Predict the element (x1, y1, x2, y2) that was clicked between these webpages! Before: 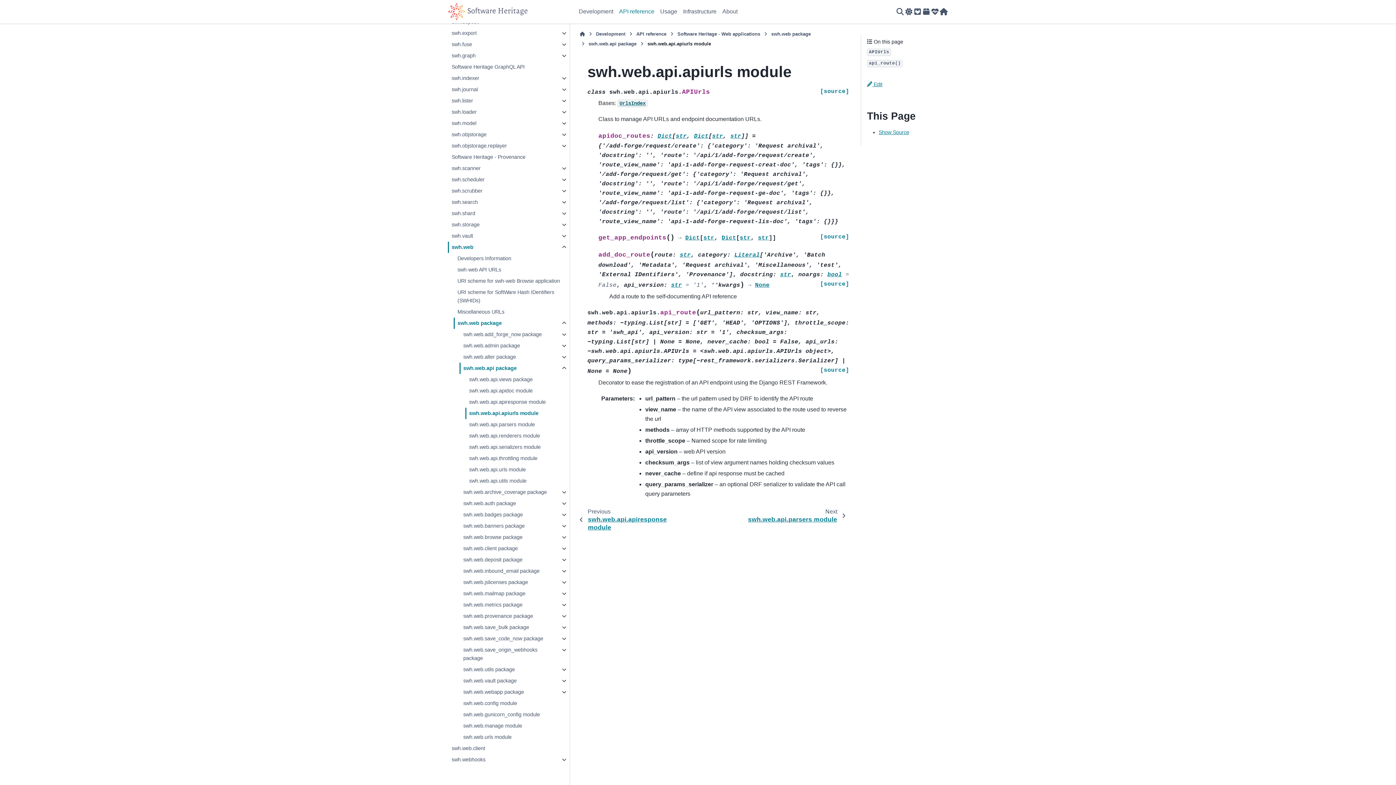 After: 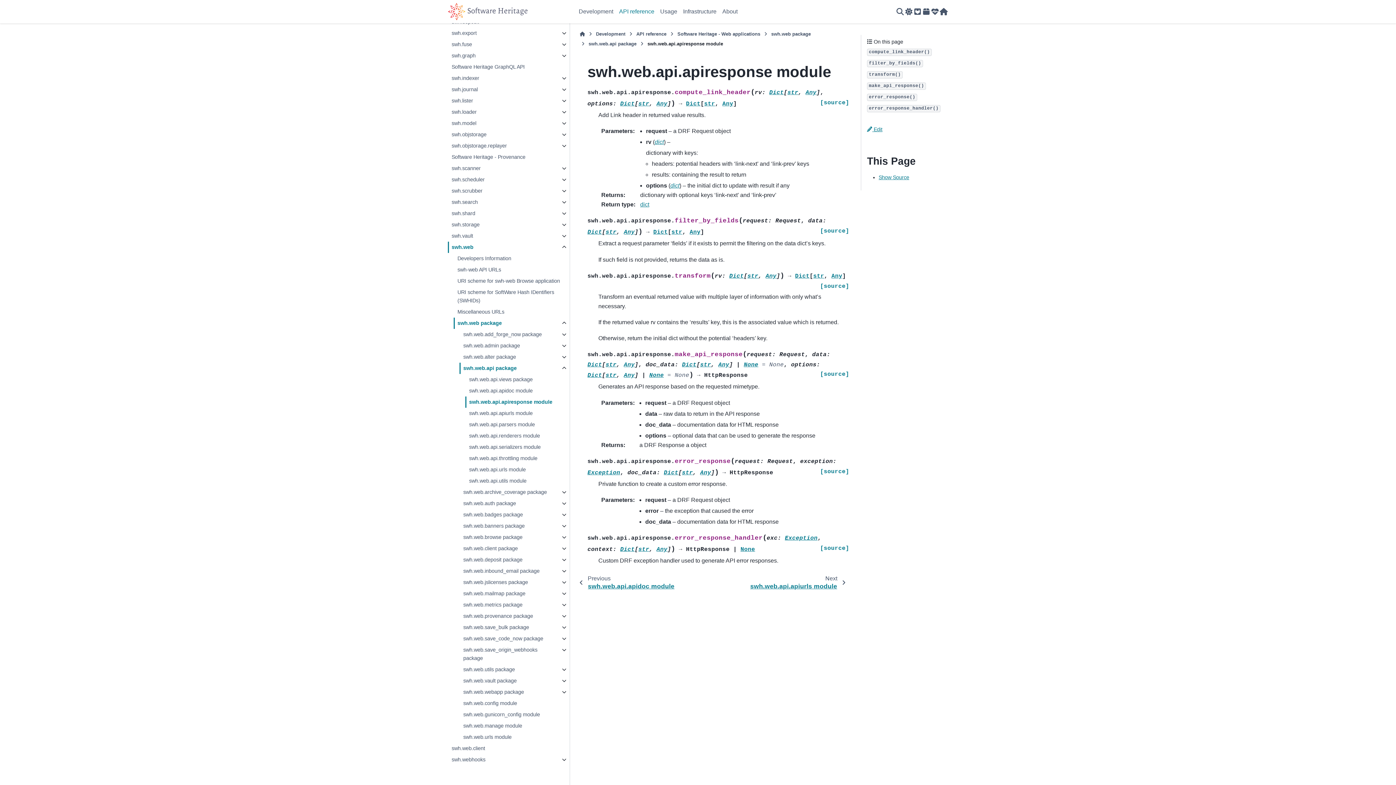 Action: bbox: (576, 504, 699, 535) label: Previous

swh.web.api.apiresponse module